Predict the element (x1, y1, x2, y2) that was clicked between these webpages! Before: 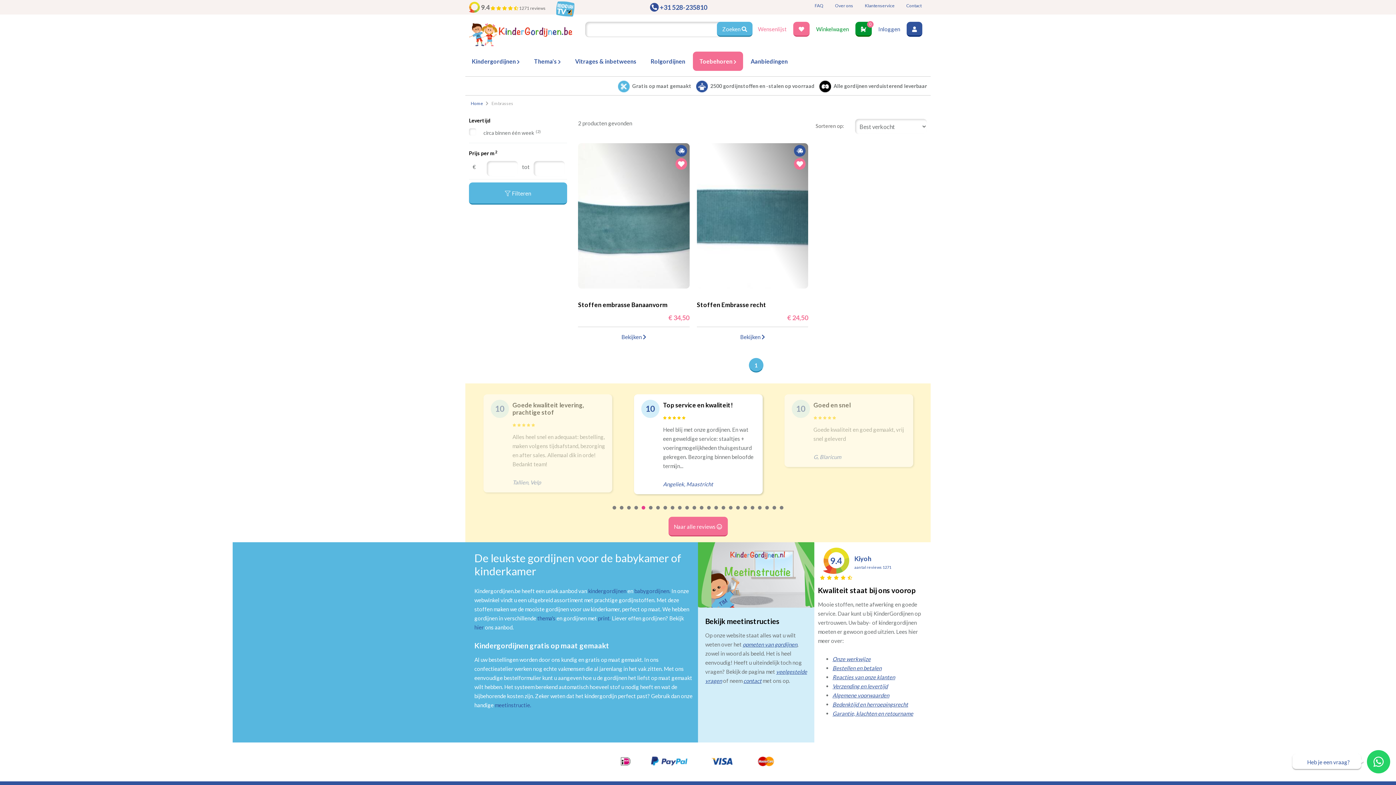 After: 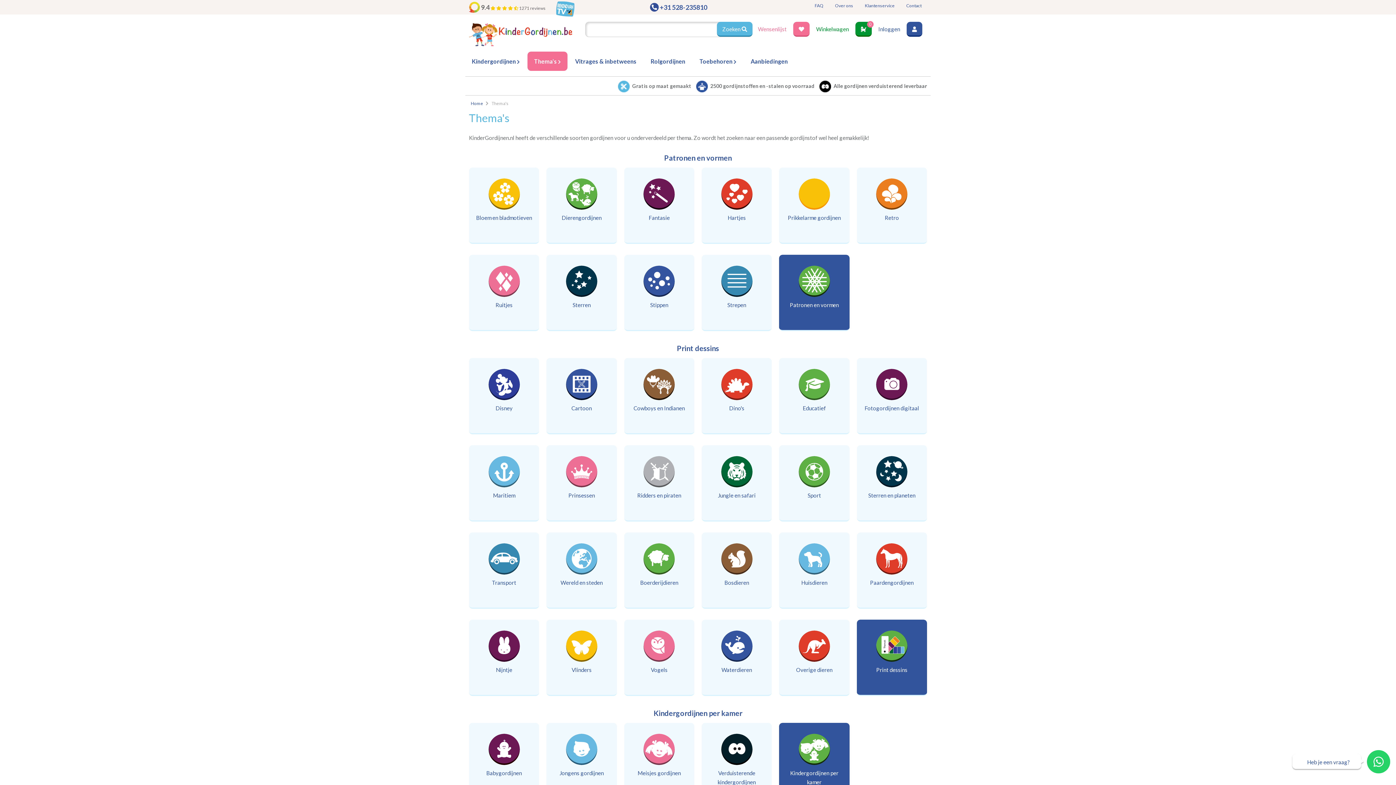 Action: bbox: (534, 57, 558, 64) label: Thema's 